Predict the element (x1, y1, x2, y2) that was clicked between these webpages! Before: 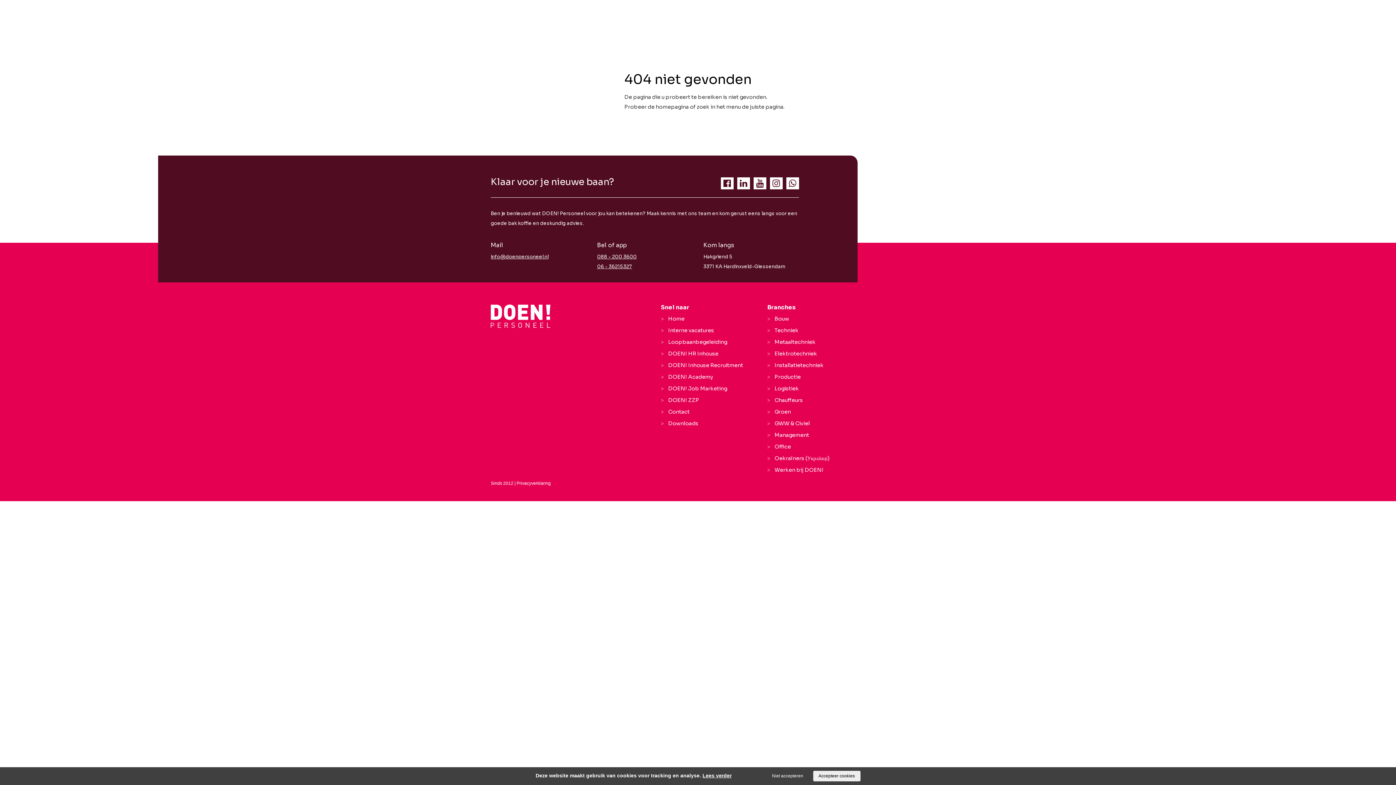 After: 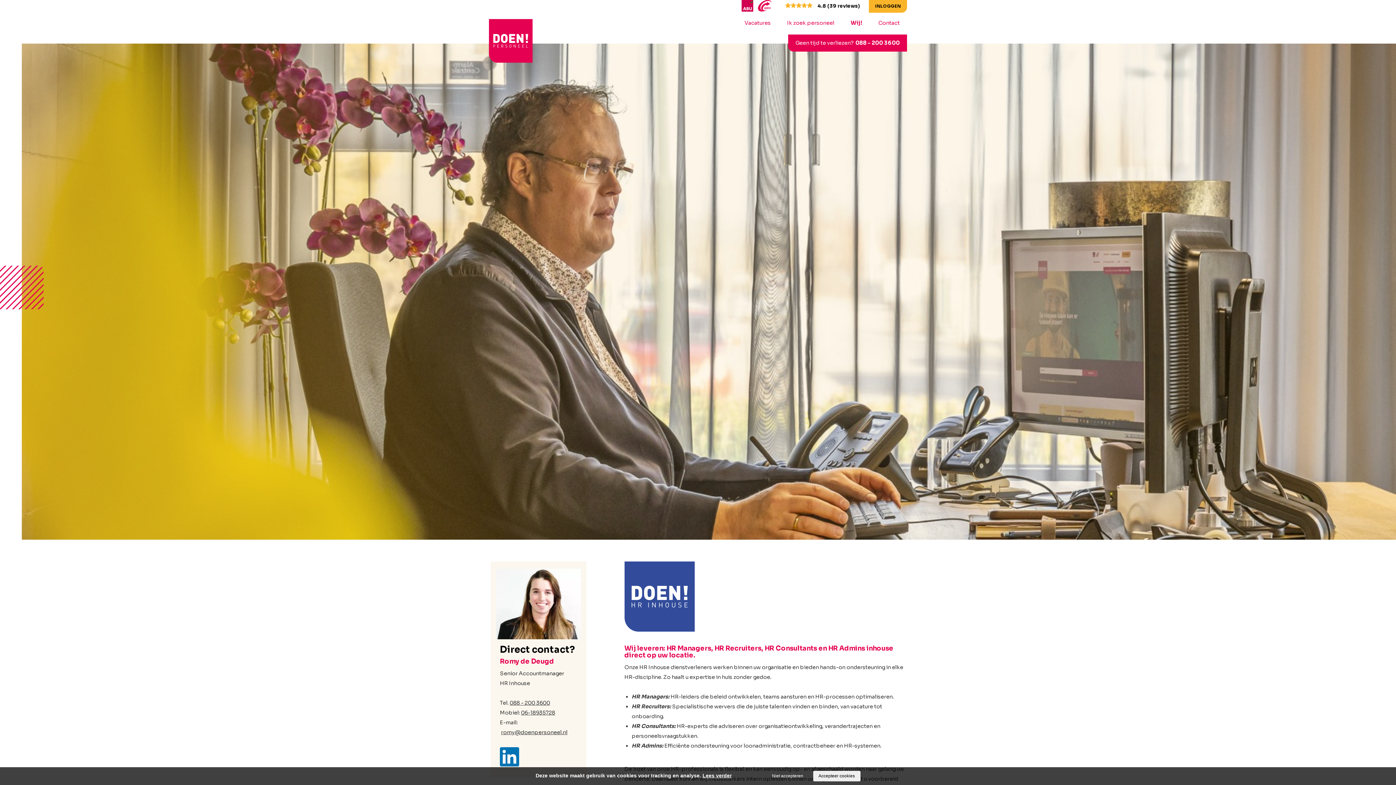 Action: bbox: (661, 349, 718, 357) label: DOEN! HR Inhouse